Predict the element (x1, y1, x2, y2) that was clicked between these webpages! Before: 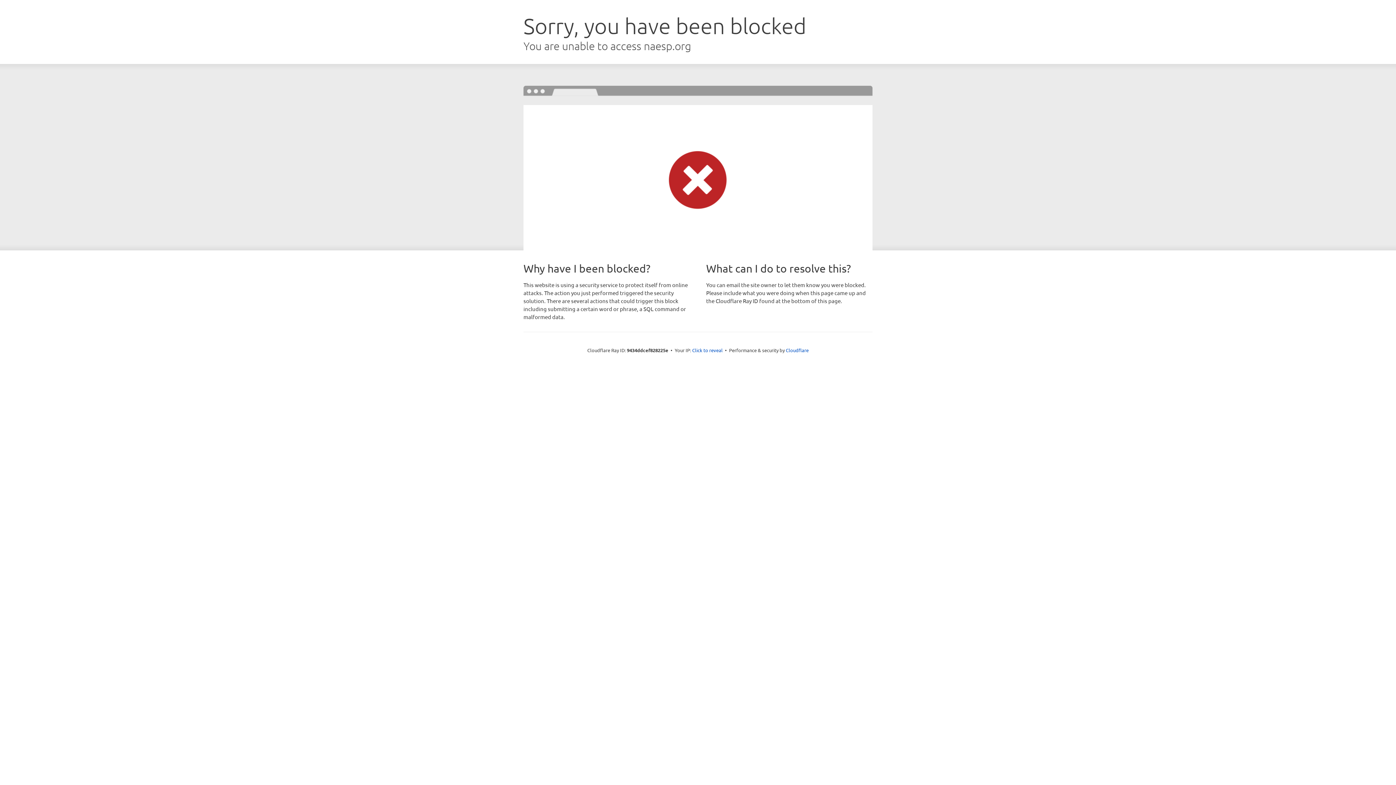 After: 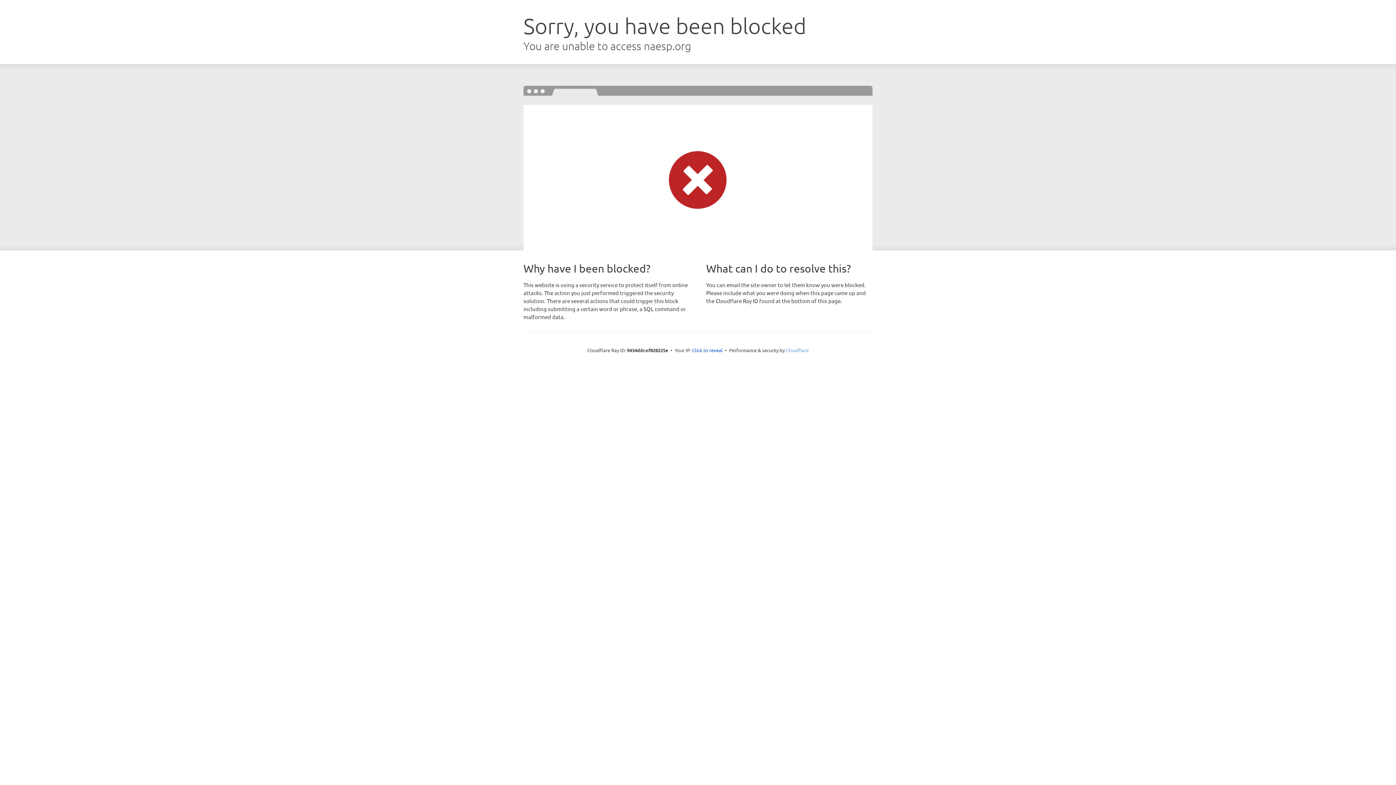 Action: label: Cloudflare bbox: (786, 347, 808, 353)